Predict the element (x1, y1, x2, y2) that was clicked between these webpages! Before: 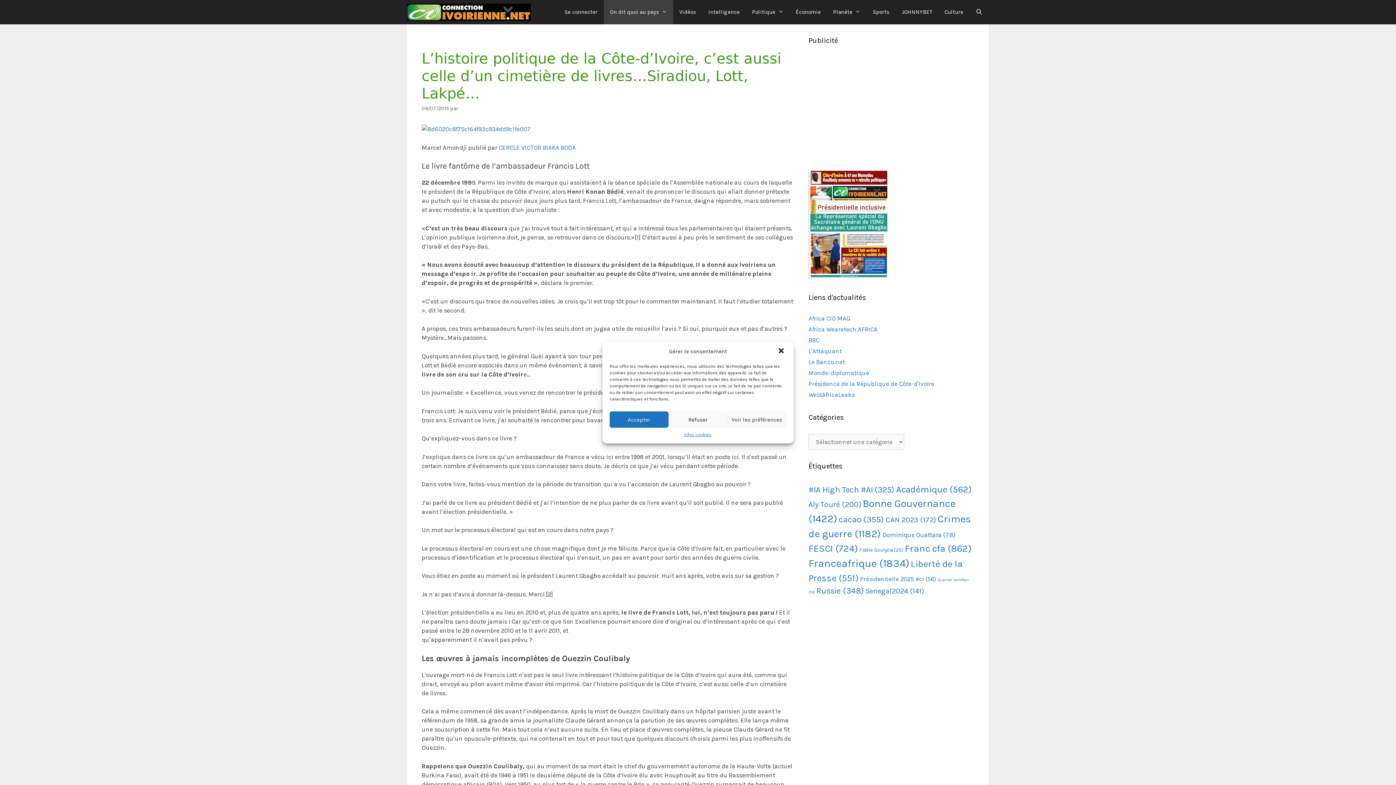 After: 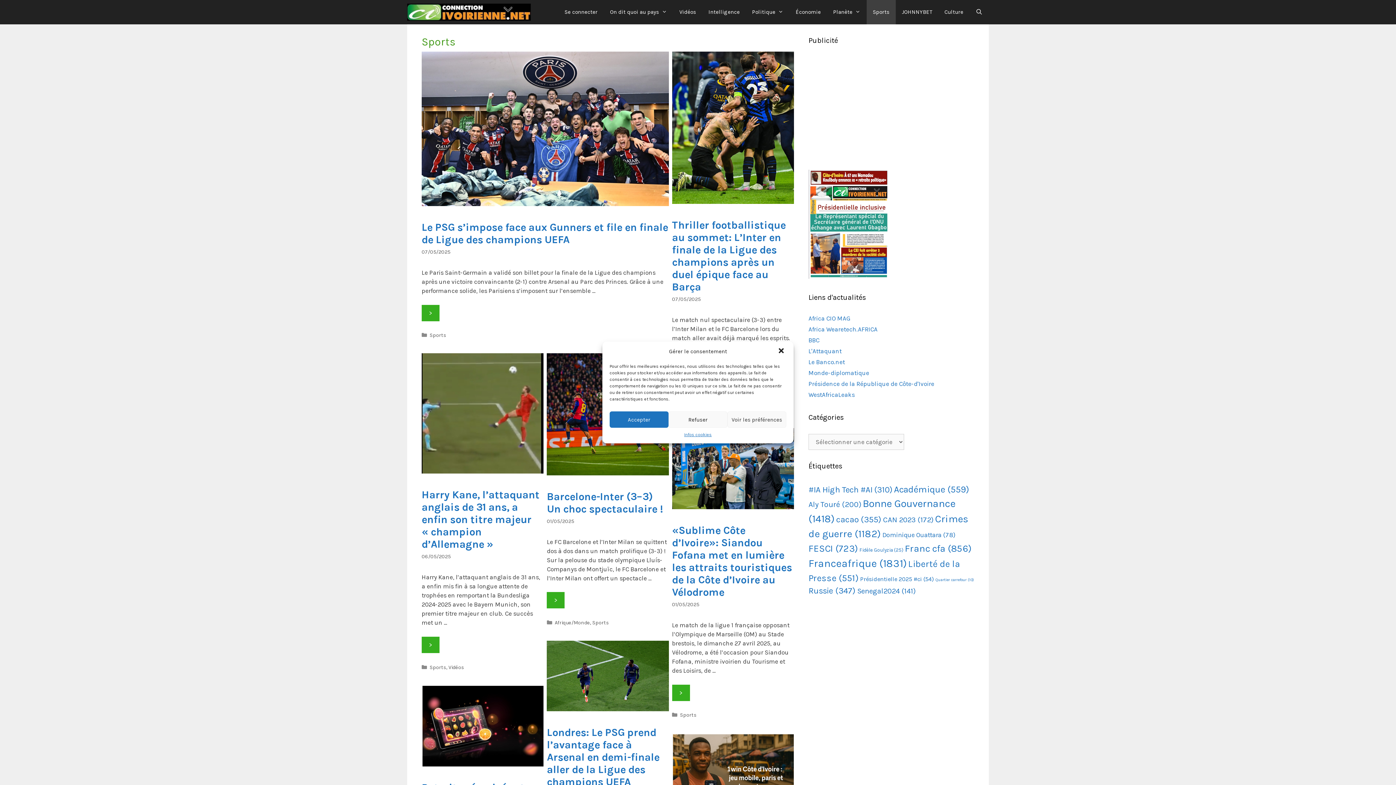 Action: bbox: (866, 0, 895, 24) label: Sports